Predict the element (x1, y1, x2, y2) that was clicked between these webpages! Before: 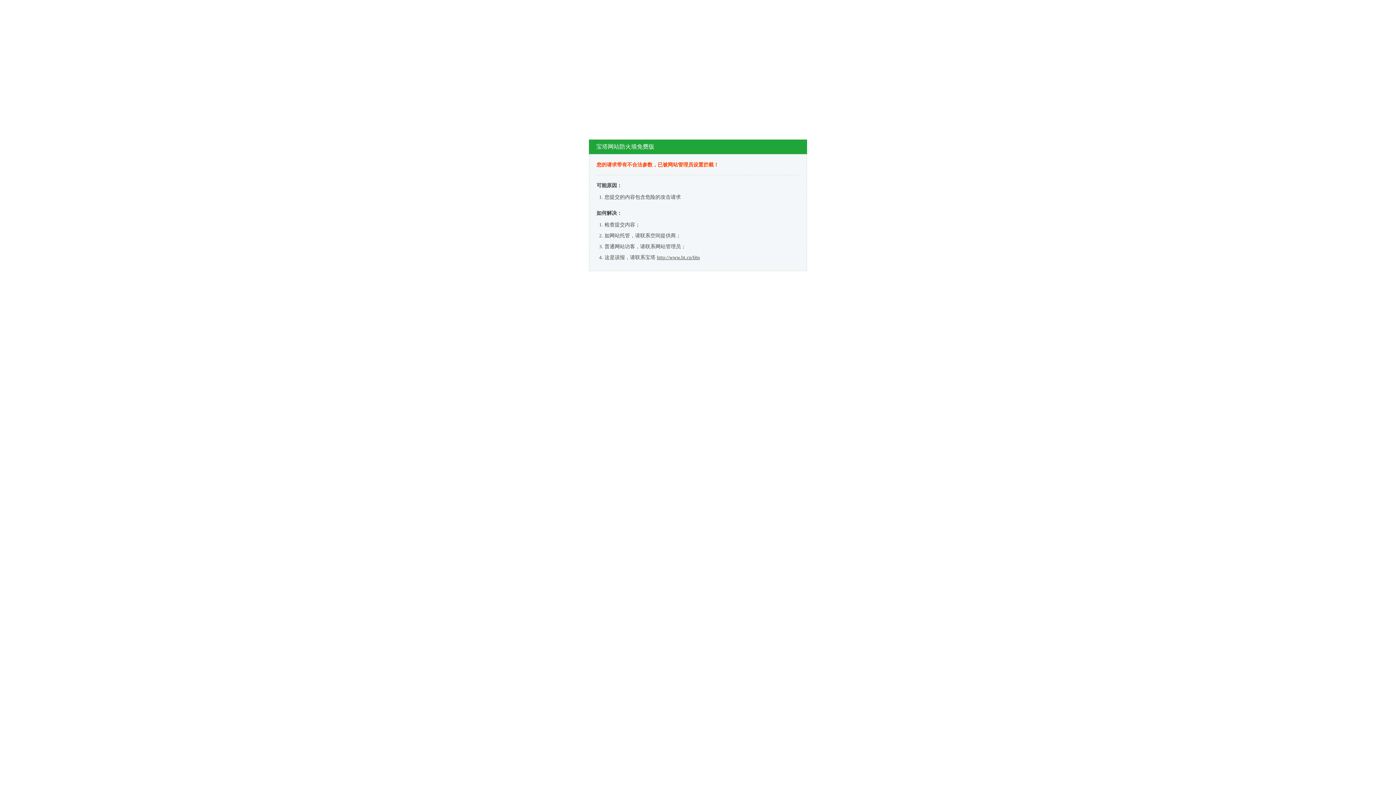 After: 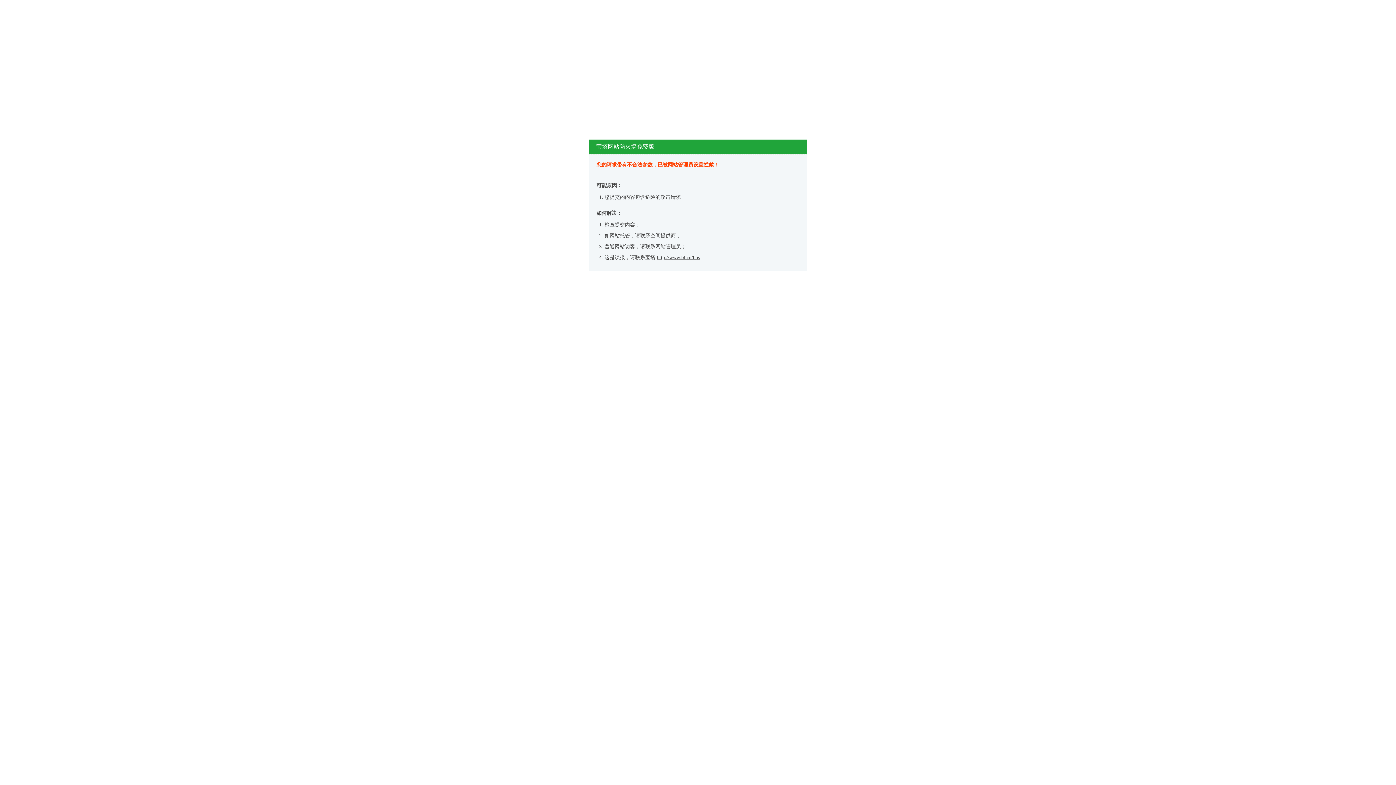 Action: bbox: (657, 254, 700, 260) label: http://www.bt.cn/bbs